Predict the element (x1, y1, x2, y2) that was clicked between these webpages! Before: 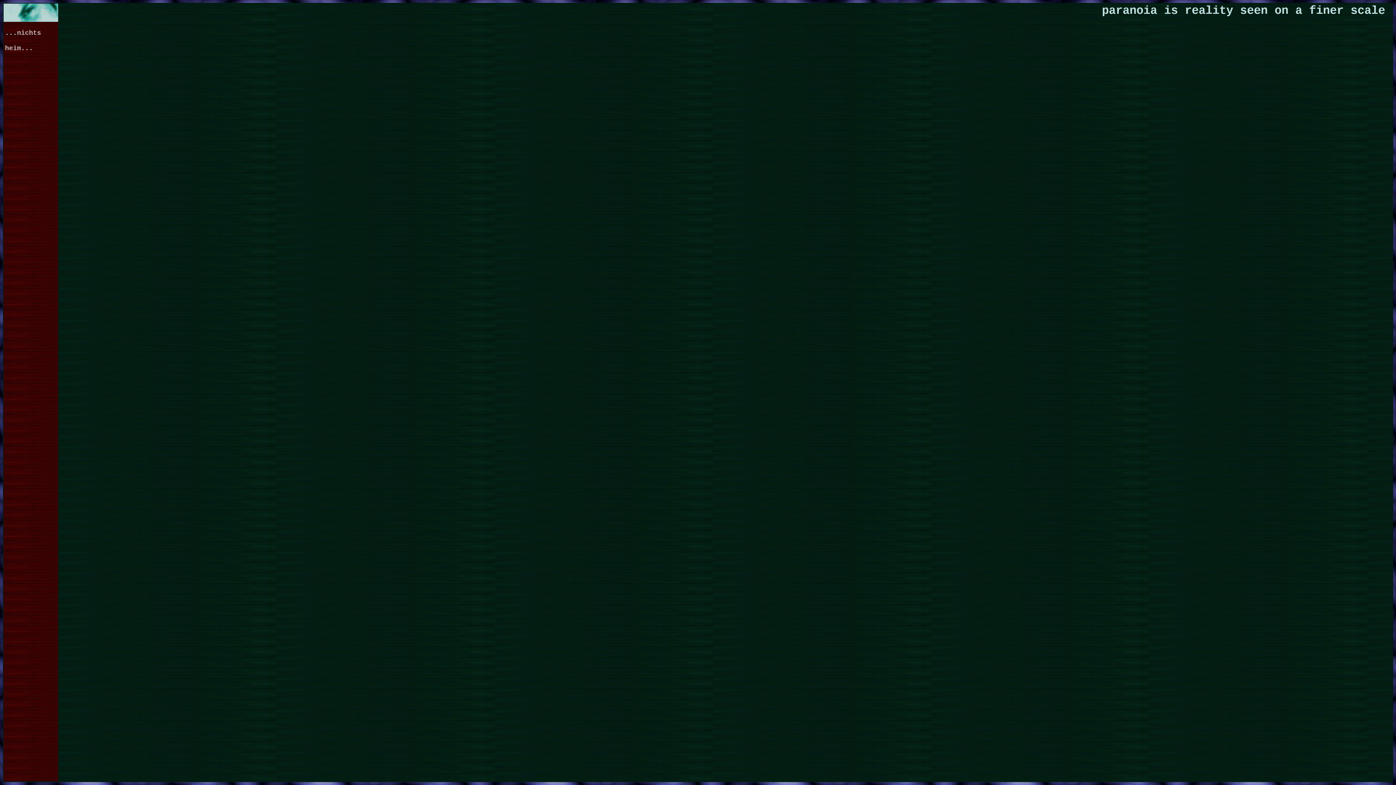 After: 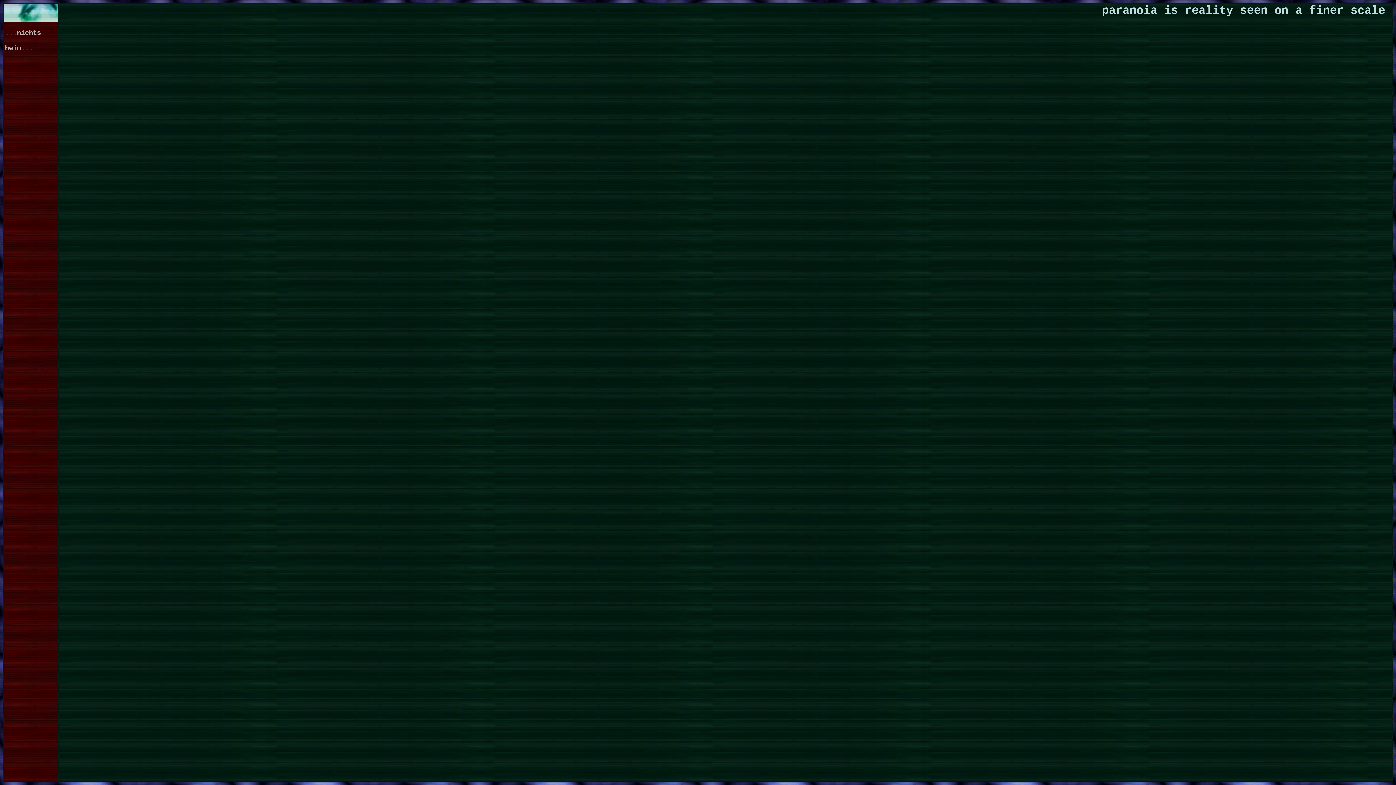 Action: label: heim bbox: (5, 44, 21, 52)